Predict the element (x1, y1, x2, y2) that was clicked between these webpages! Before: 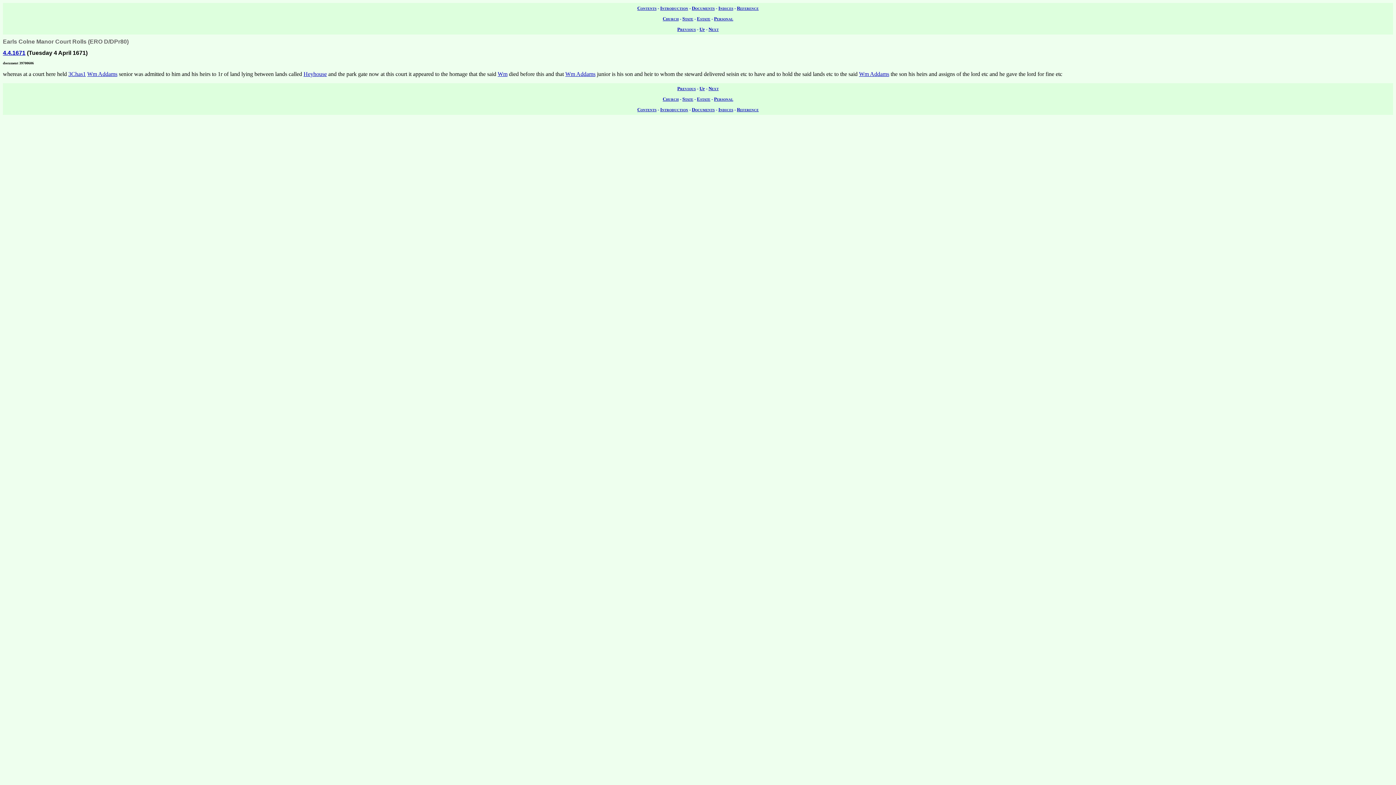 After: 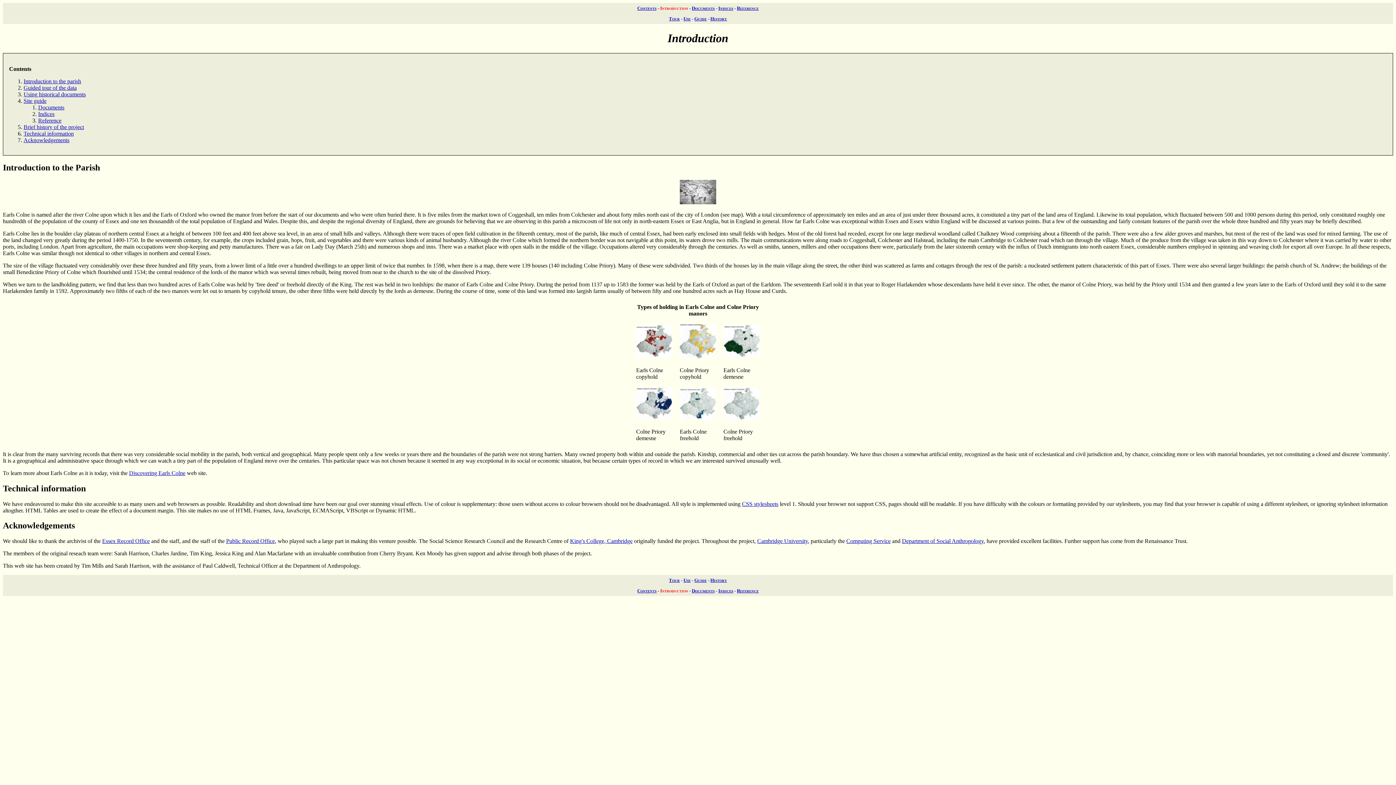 Action: bbox: (660, 106, 688, 112) label: Introduction